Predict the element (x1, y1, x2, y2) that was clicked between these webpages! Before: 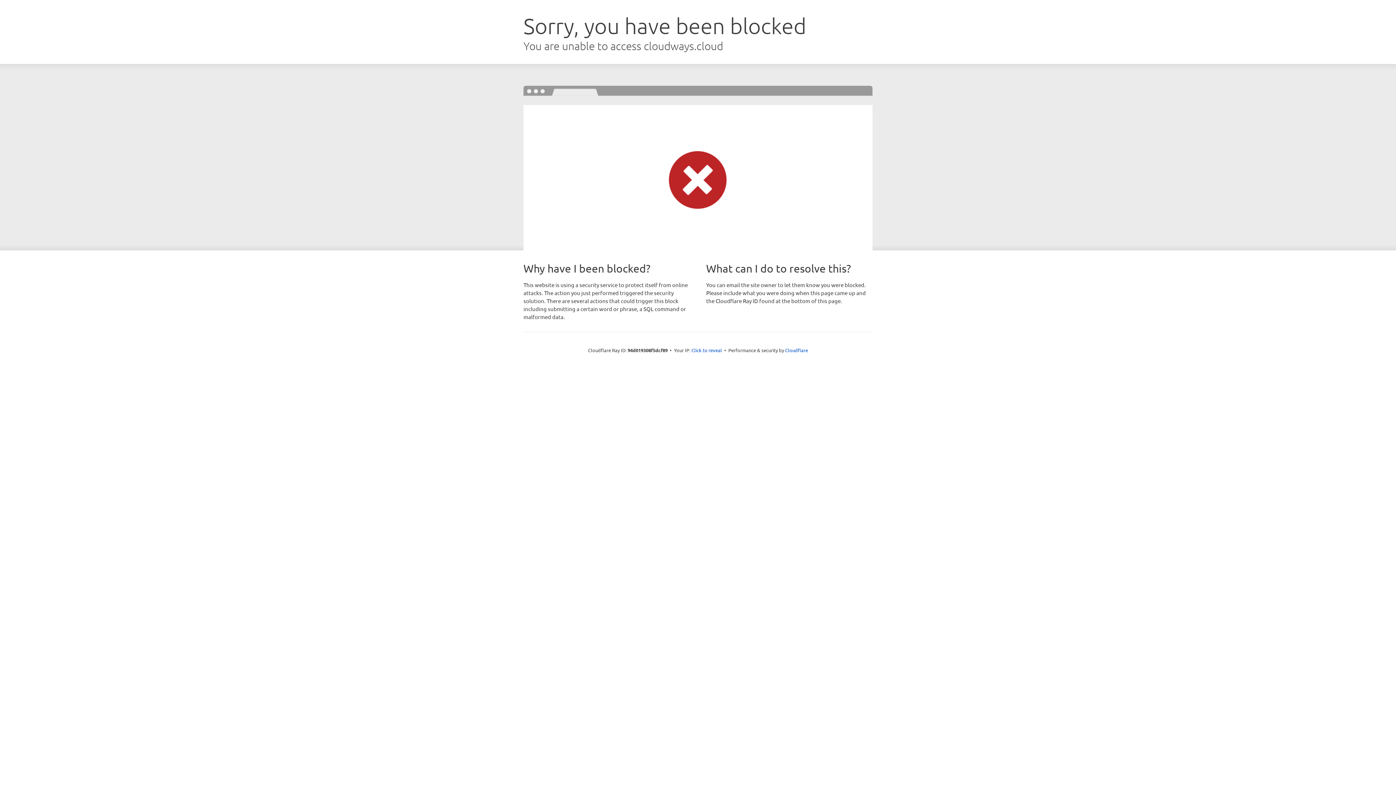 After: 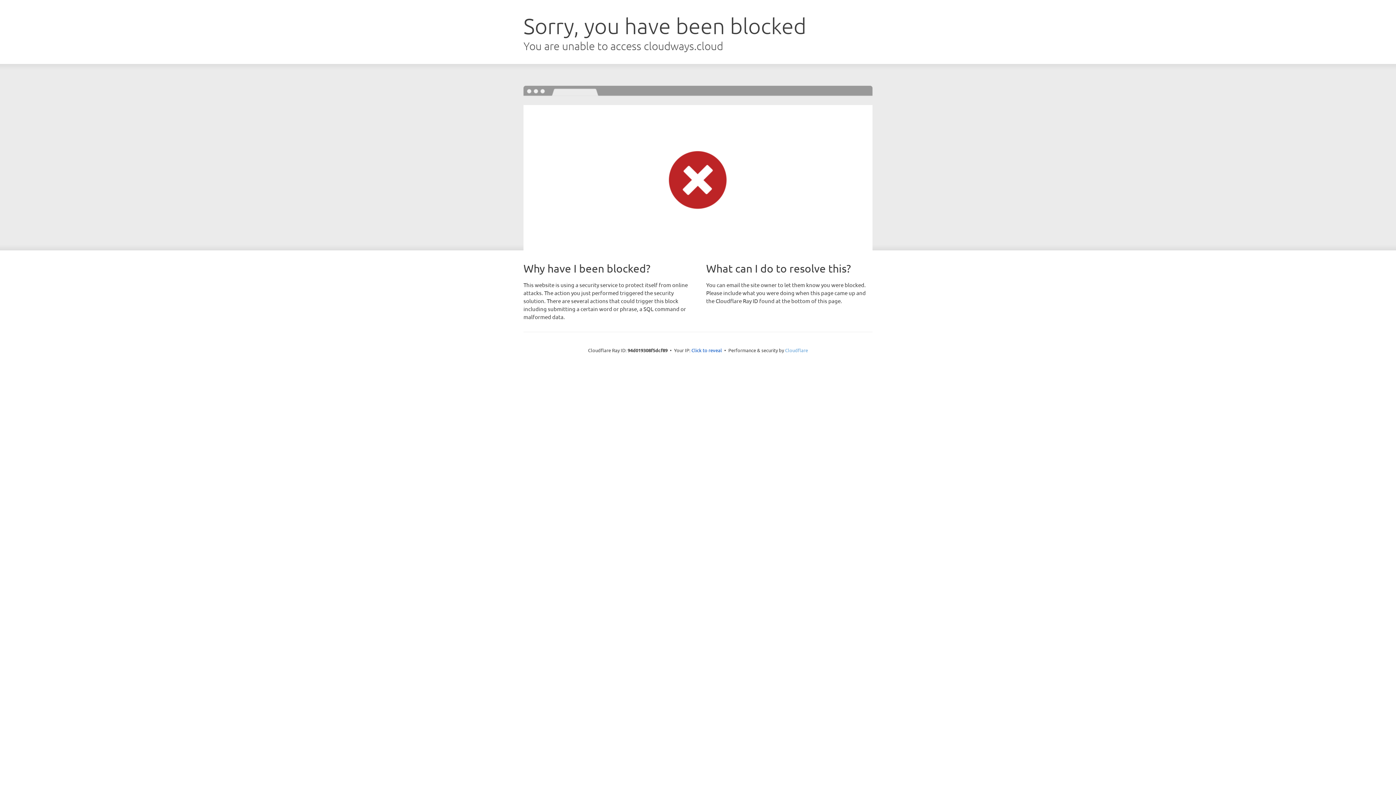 Action: bbox: (785, 347, 808, 353) label: Cloudflare